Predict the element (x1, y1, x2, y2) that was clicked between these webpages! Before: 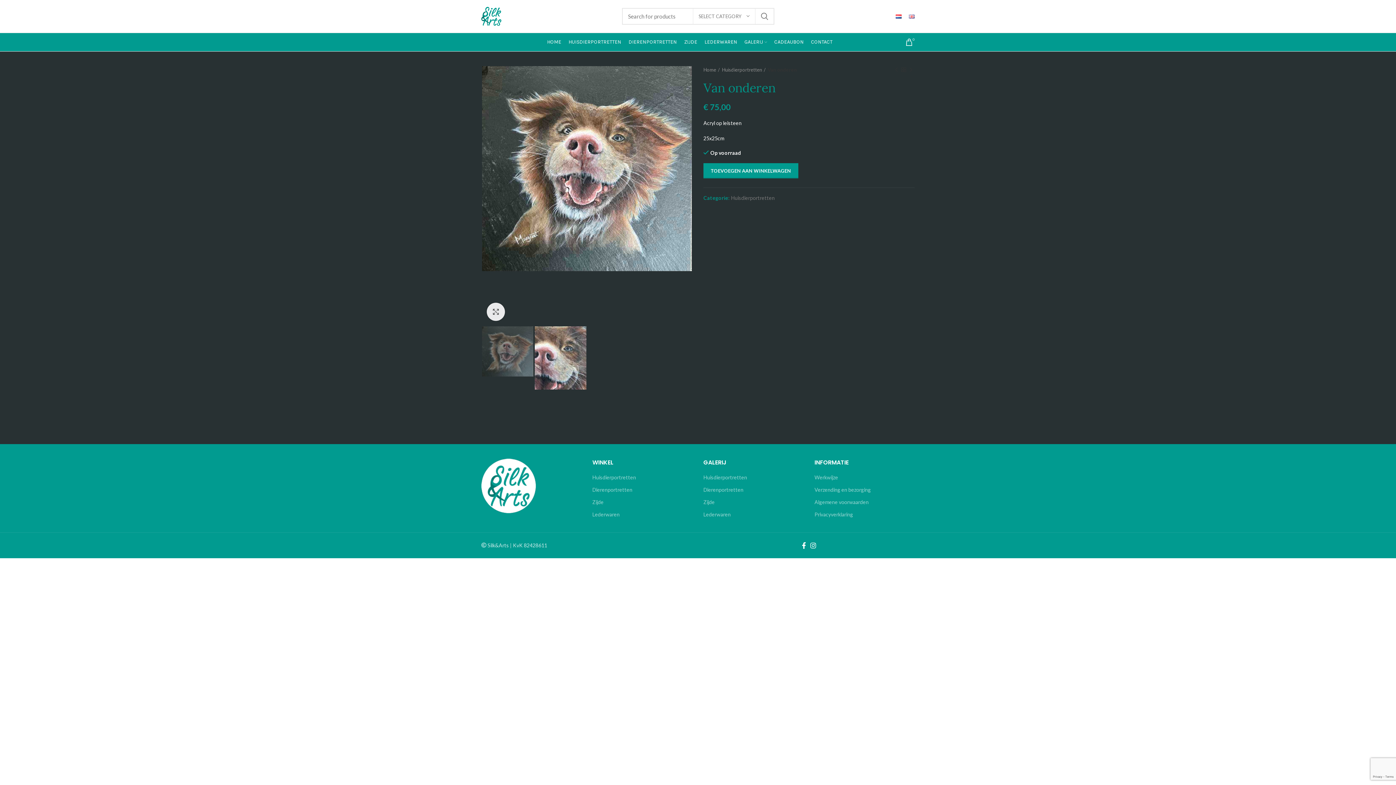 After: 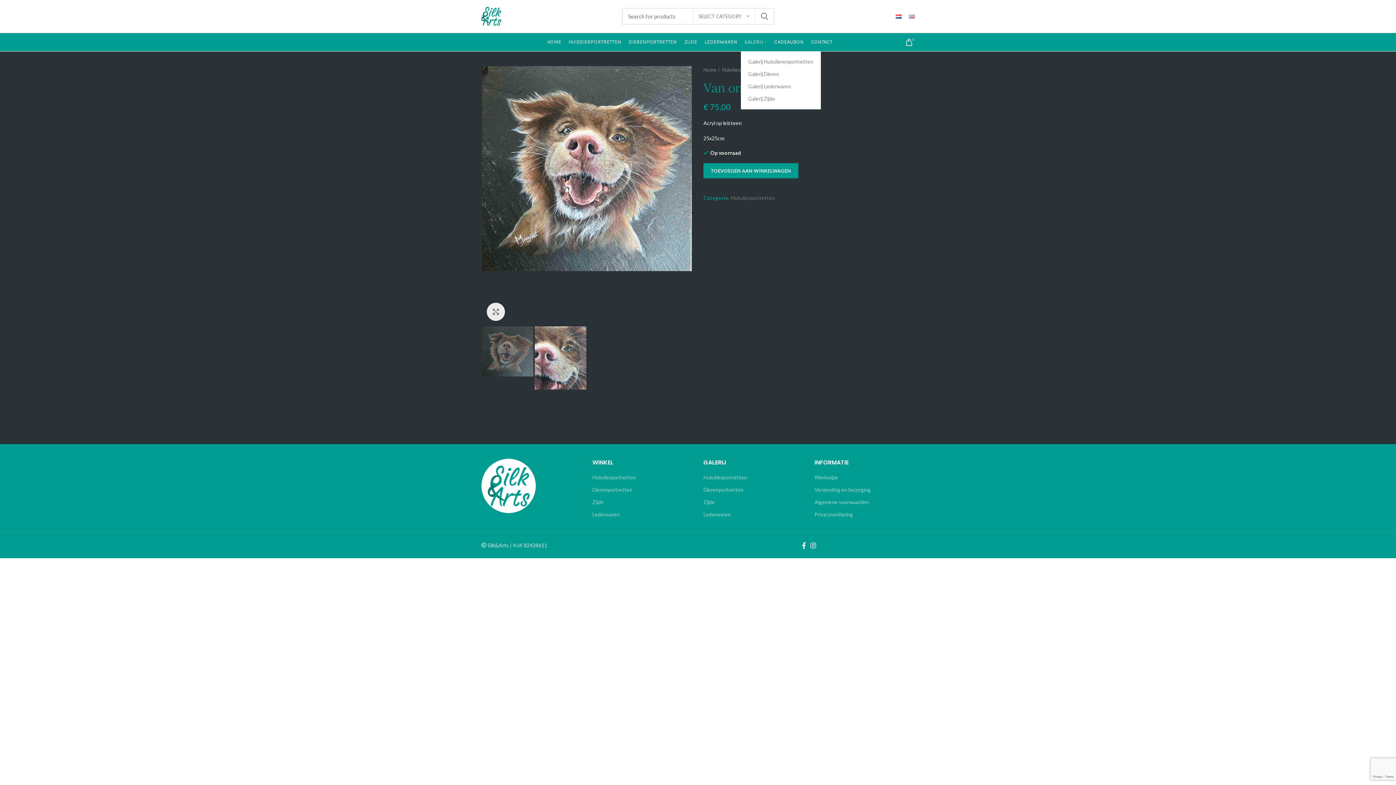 Action: bbox: (741, 34, 770, 49) label: GALERIJ